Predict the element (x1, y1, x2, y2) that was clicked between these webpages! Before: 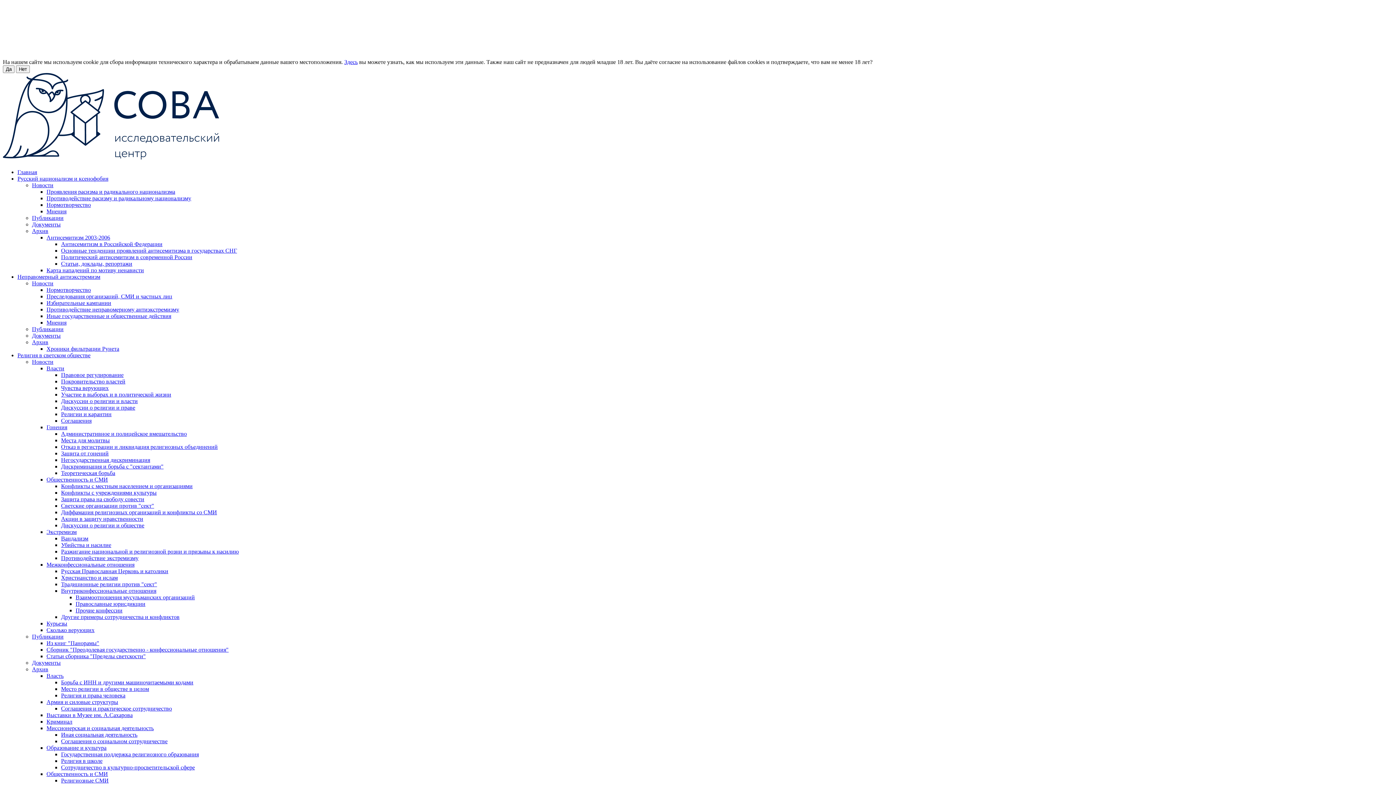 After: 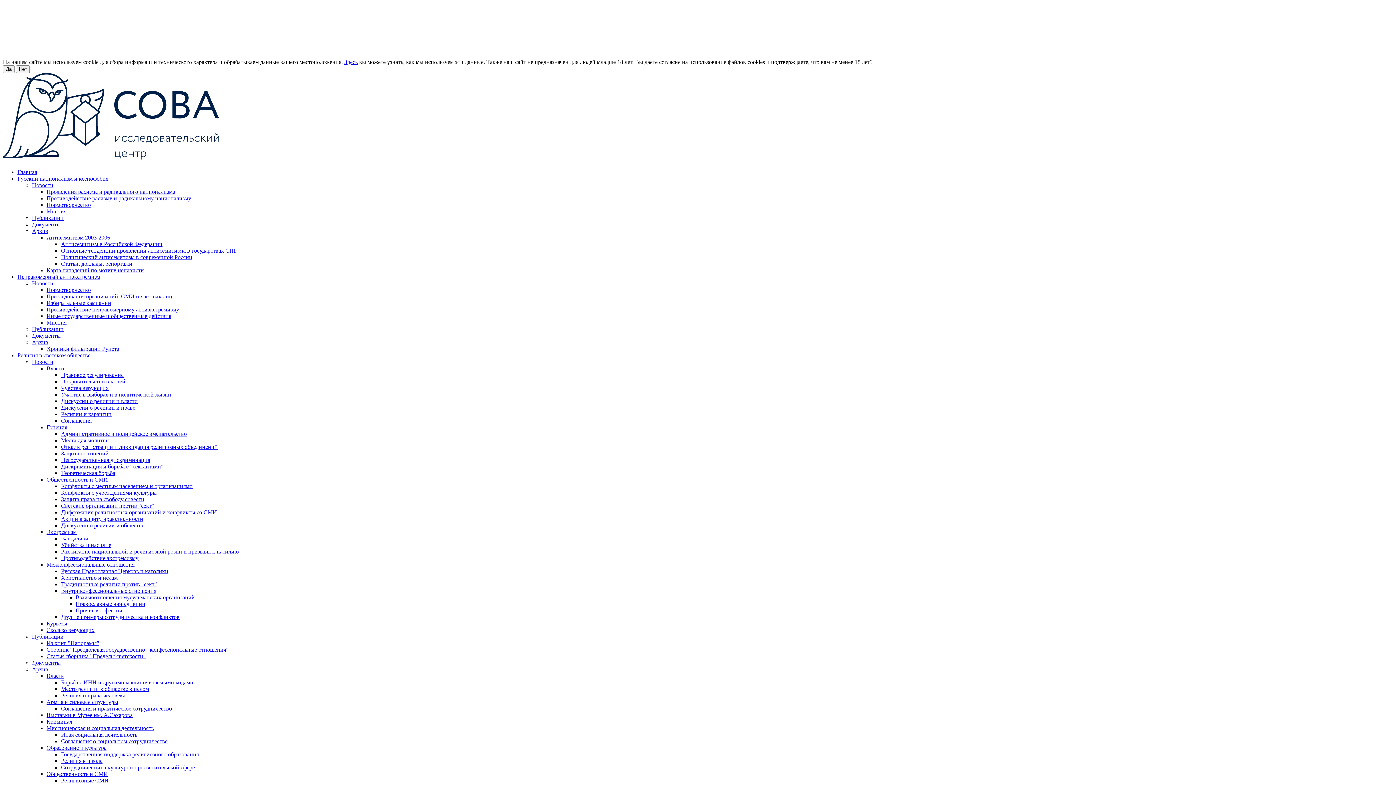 Action: label: Акции в защиту нравственности bbox: (61, 516, 143, 522)